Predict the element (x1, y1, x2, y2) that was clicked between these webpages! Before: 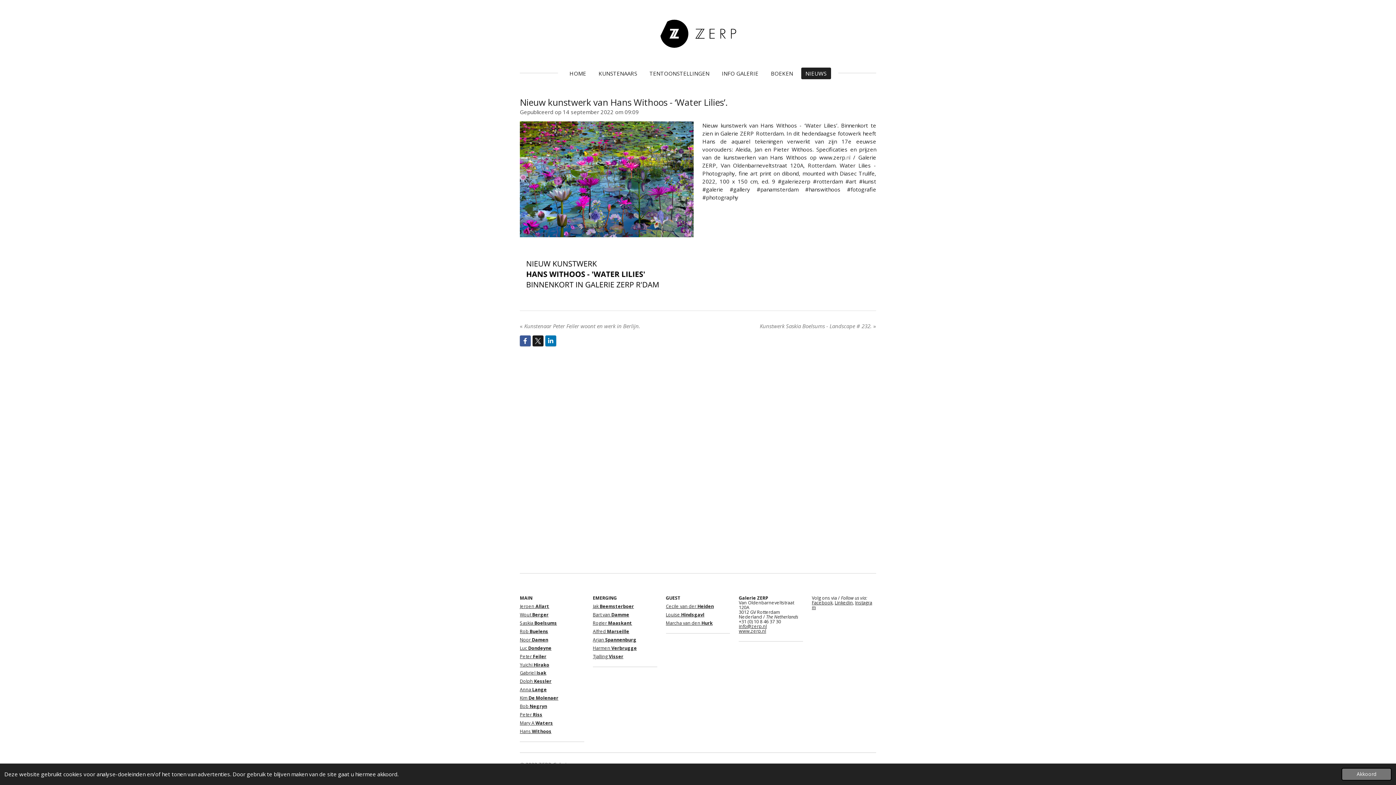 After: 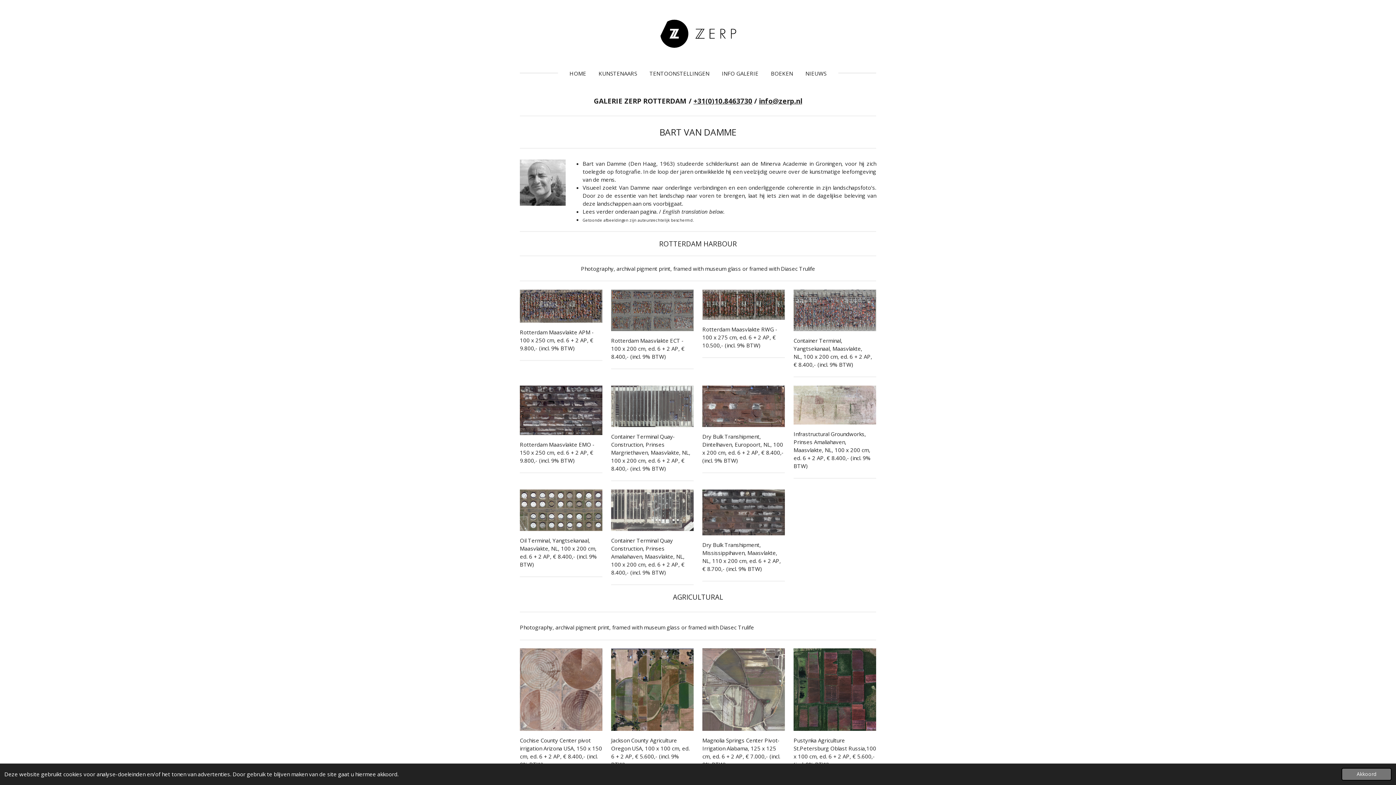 Action: bbox: (593, 612, 629, 618) label: ​Bart van Damme